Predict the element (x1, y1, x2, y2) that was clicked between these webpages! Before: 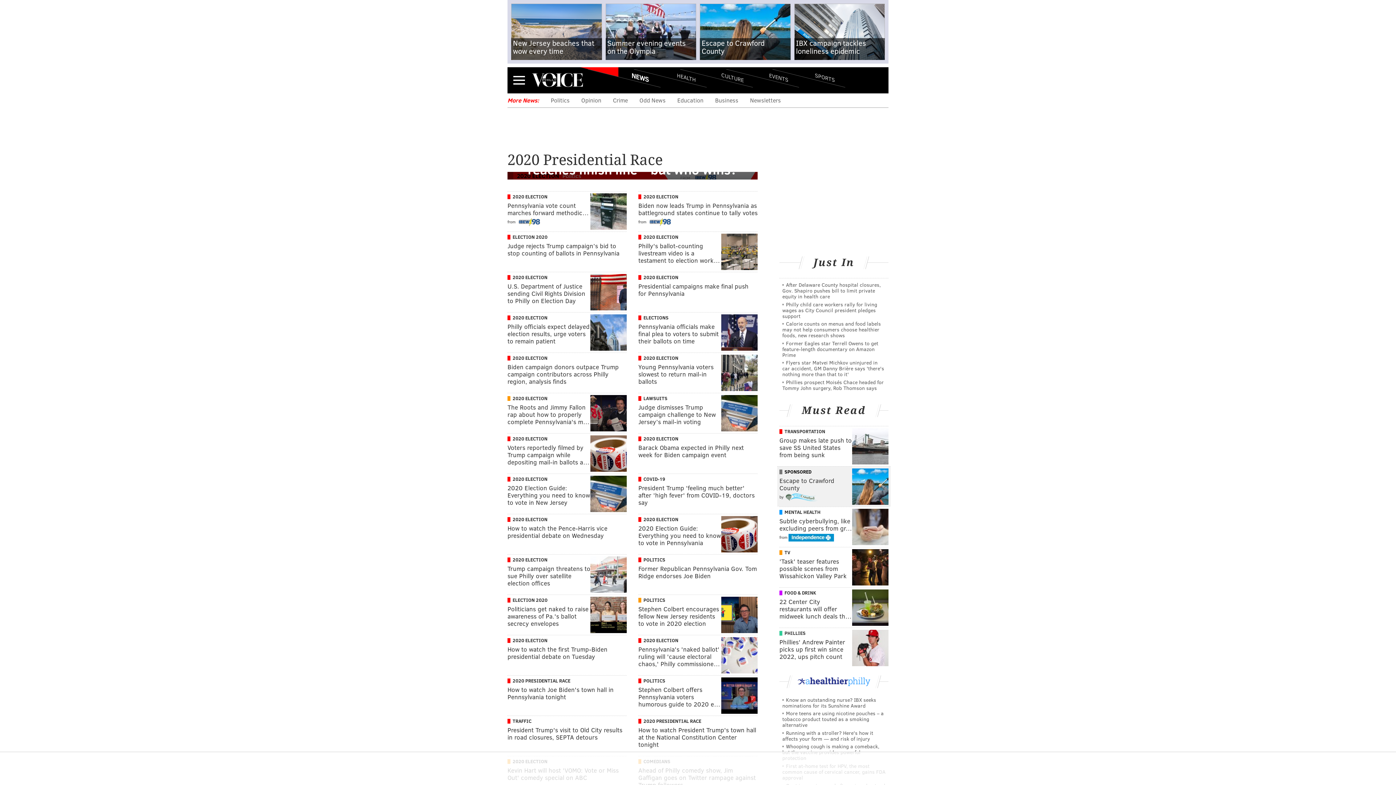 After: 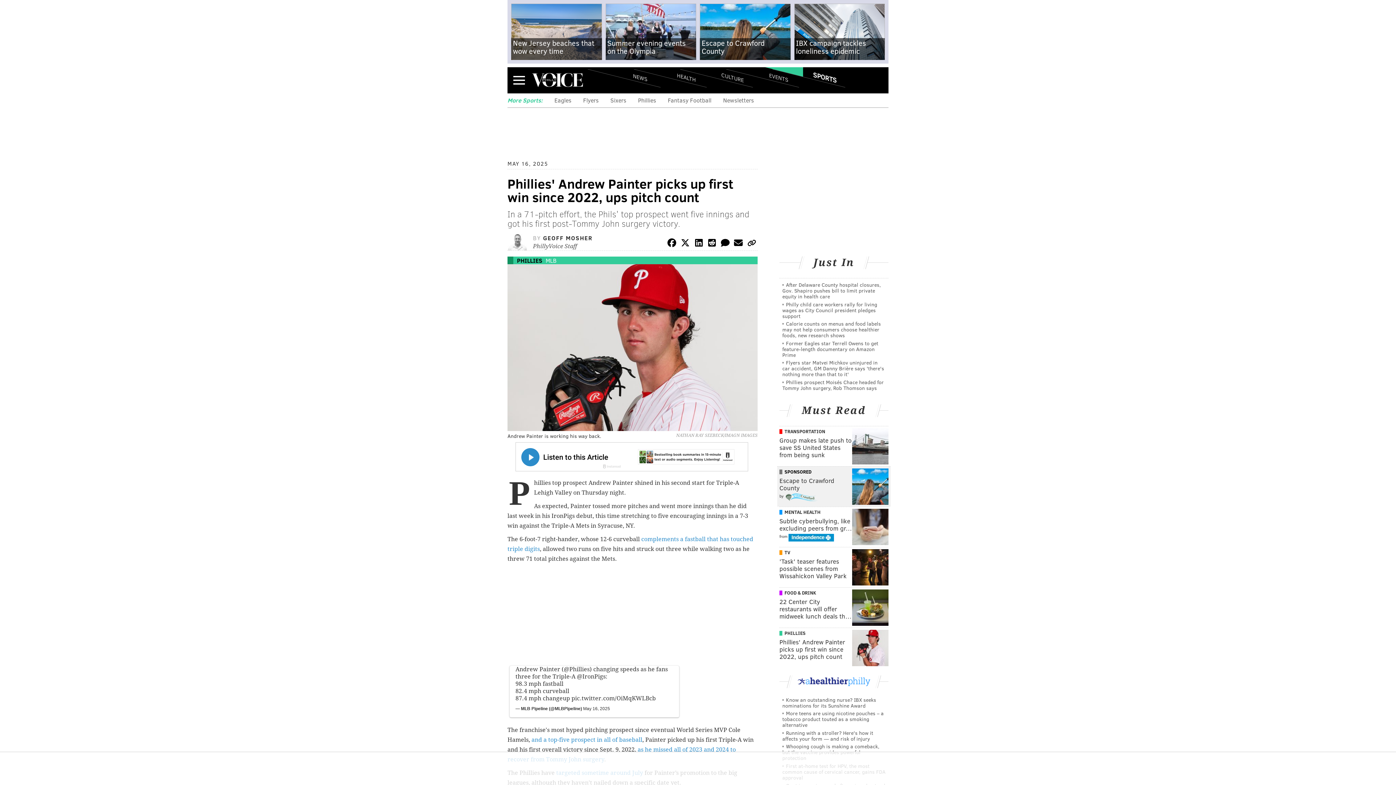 Action: label: Phillies' Andrew Painter picks up first win since 2022, ups pitch count bbox: (779, 638, 852, 660)